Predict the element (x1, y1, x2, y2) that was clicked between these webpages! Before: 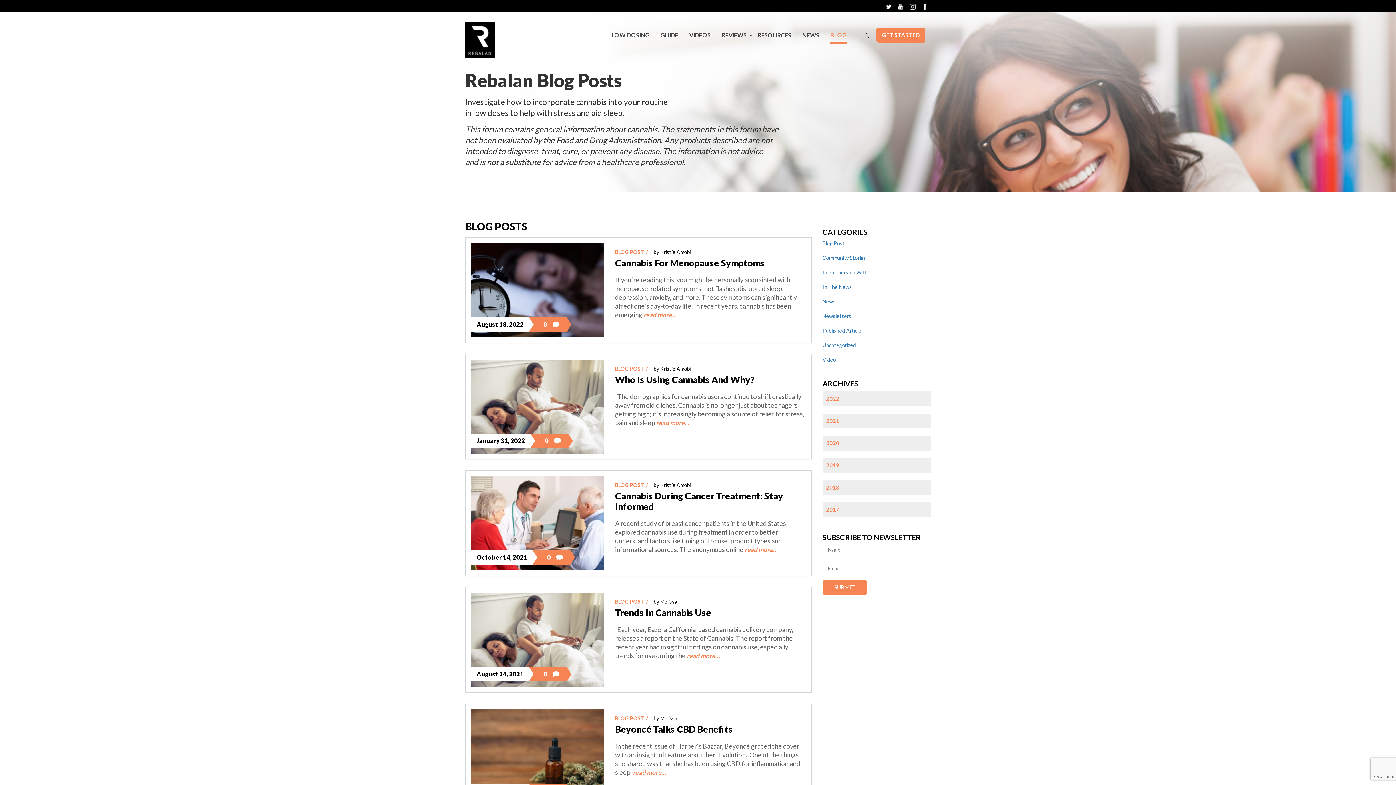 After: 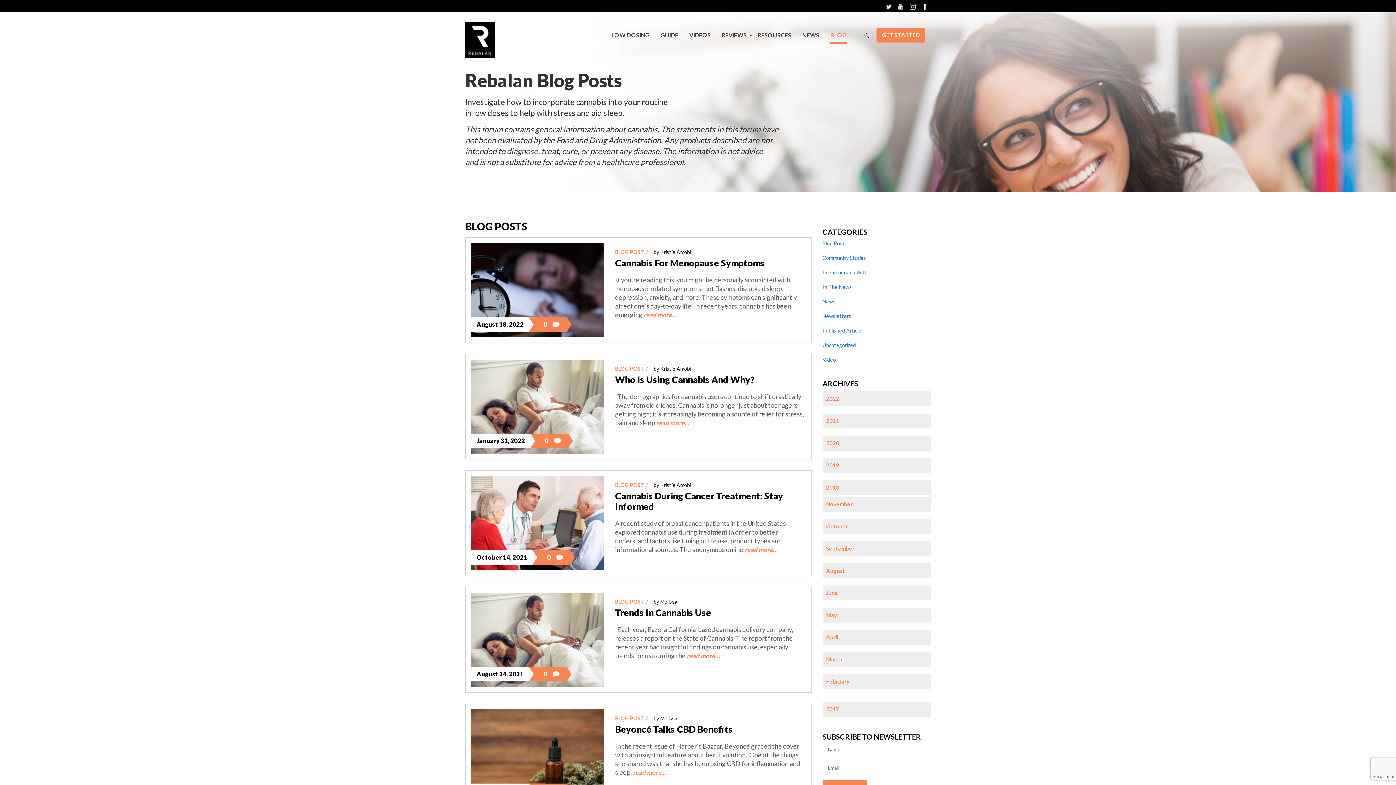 Action: bbox: (822, 480, 930, 495) label: 2018